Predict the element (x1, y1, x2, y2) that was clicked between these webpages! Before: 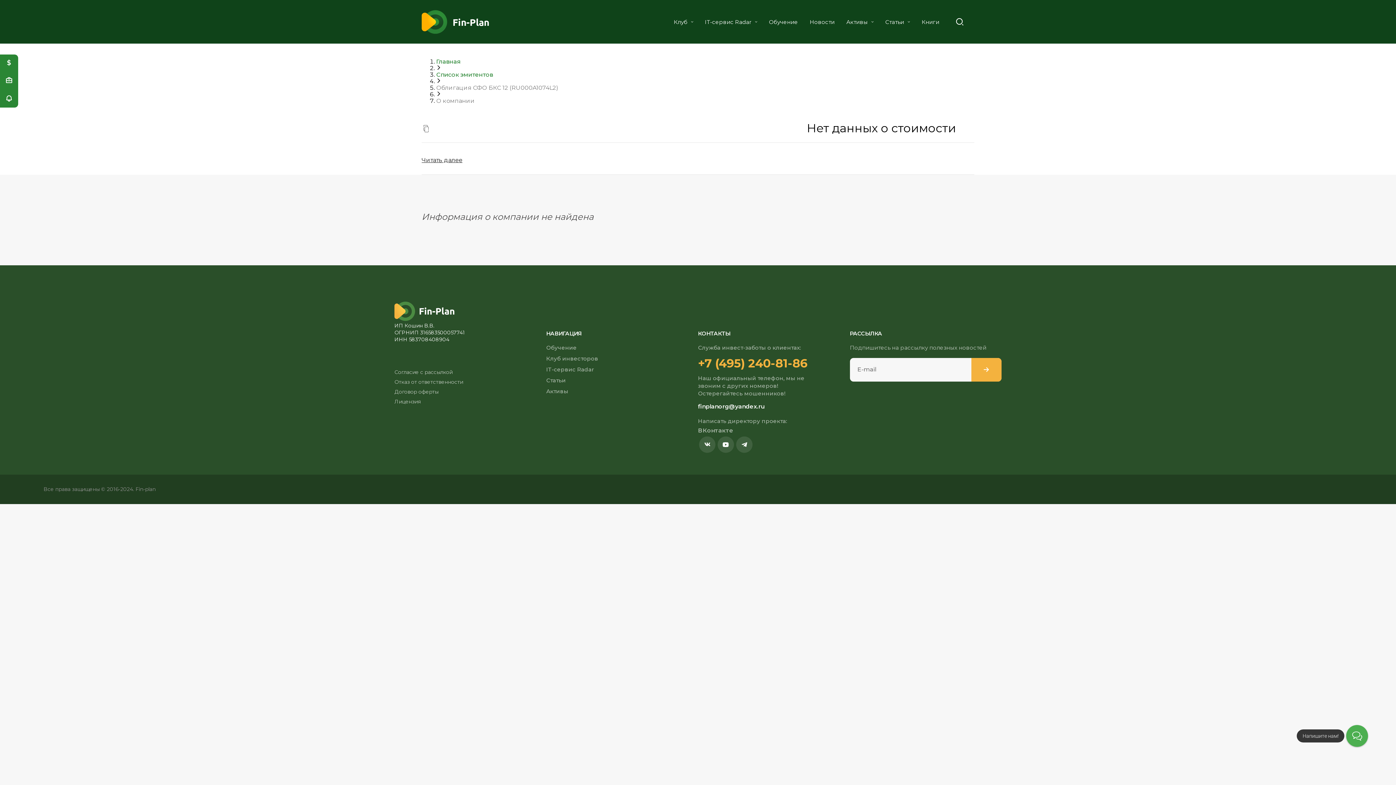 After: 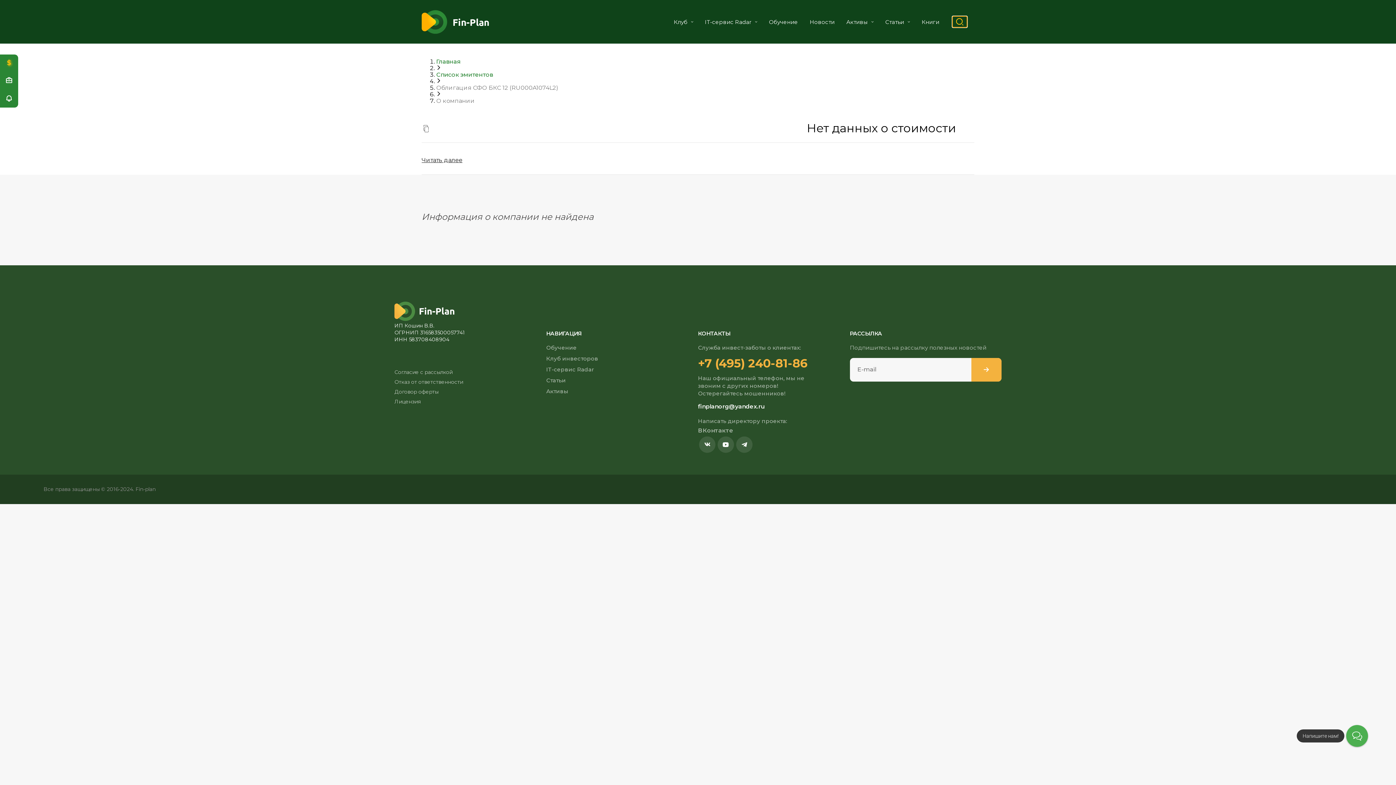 Action: bbox: (952, 16, 967, 27)